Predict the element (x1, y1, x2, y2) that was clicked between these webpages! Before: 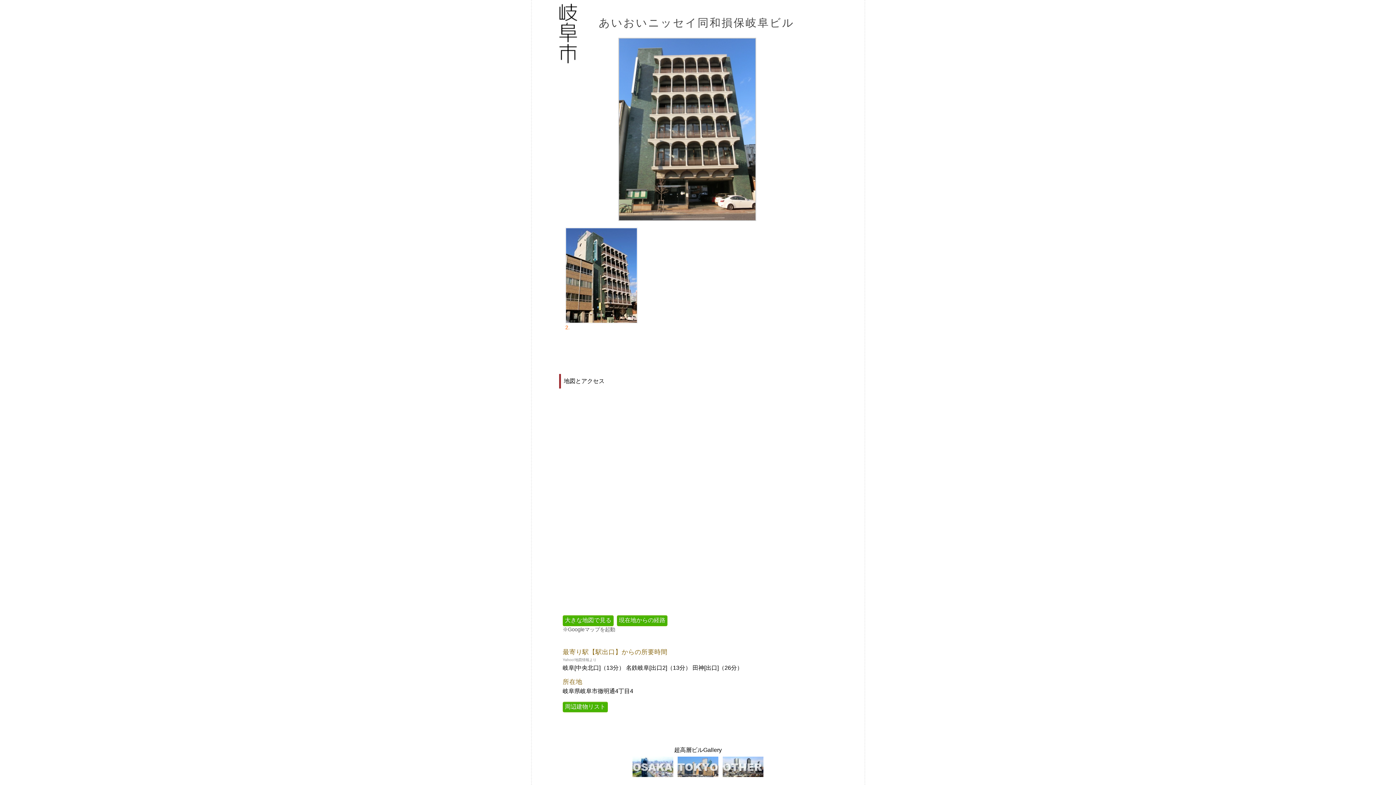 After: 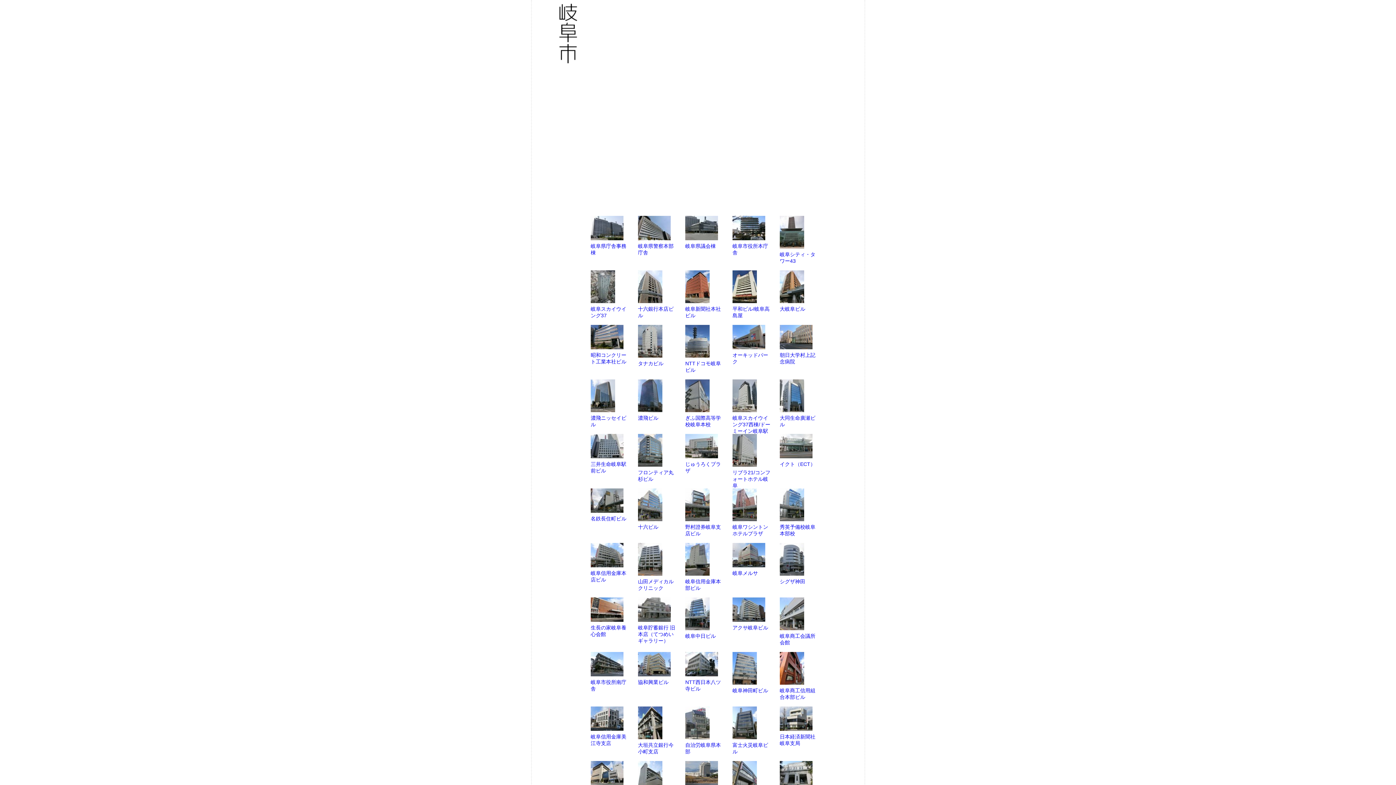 Action: label: 周辺建物リスト bbox: (562, 702, 607, 712)